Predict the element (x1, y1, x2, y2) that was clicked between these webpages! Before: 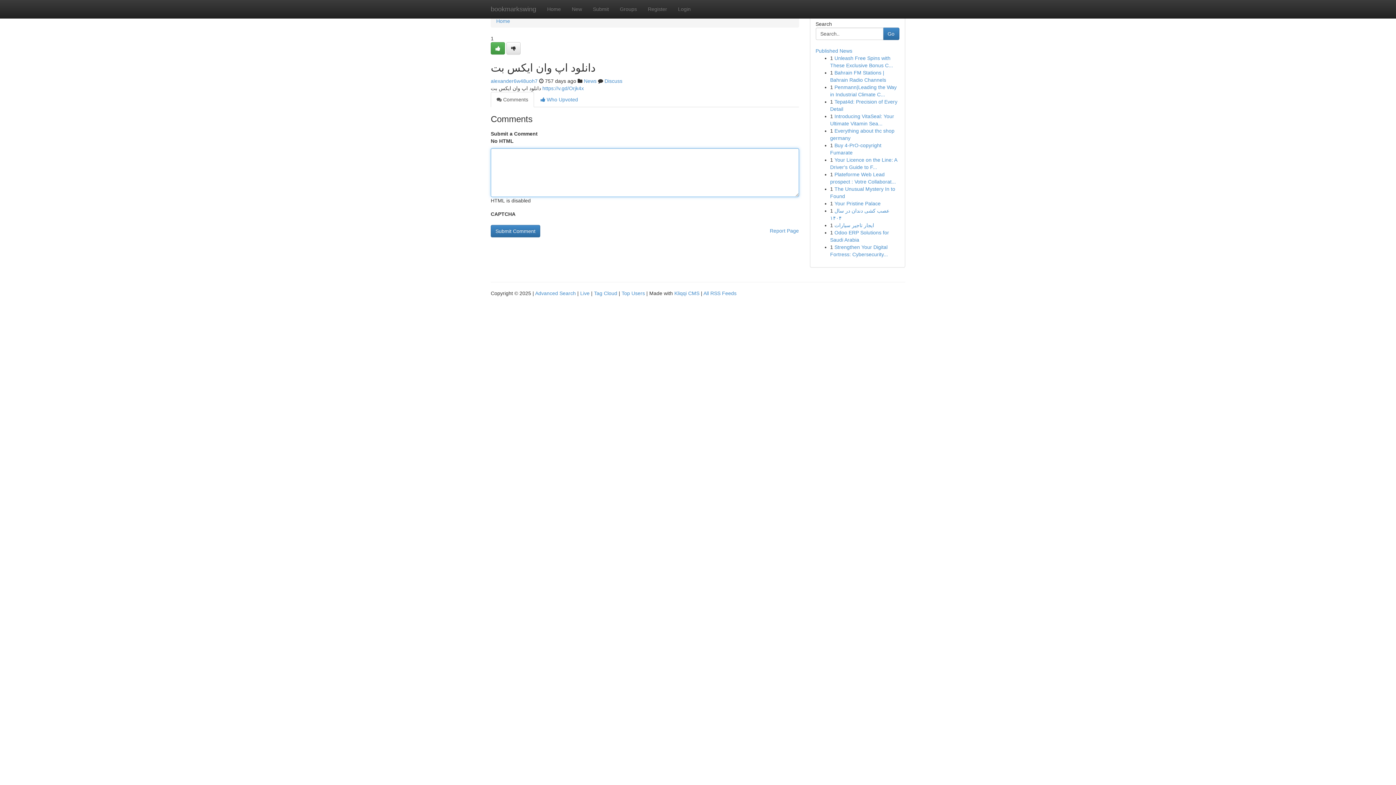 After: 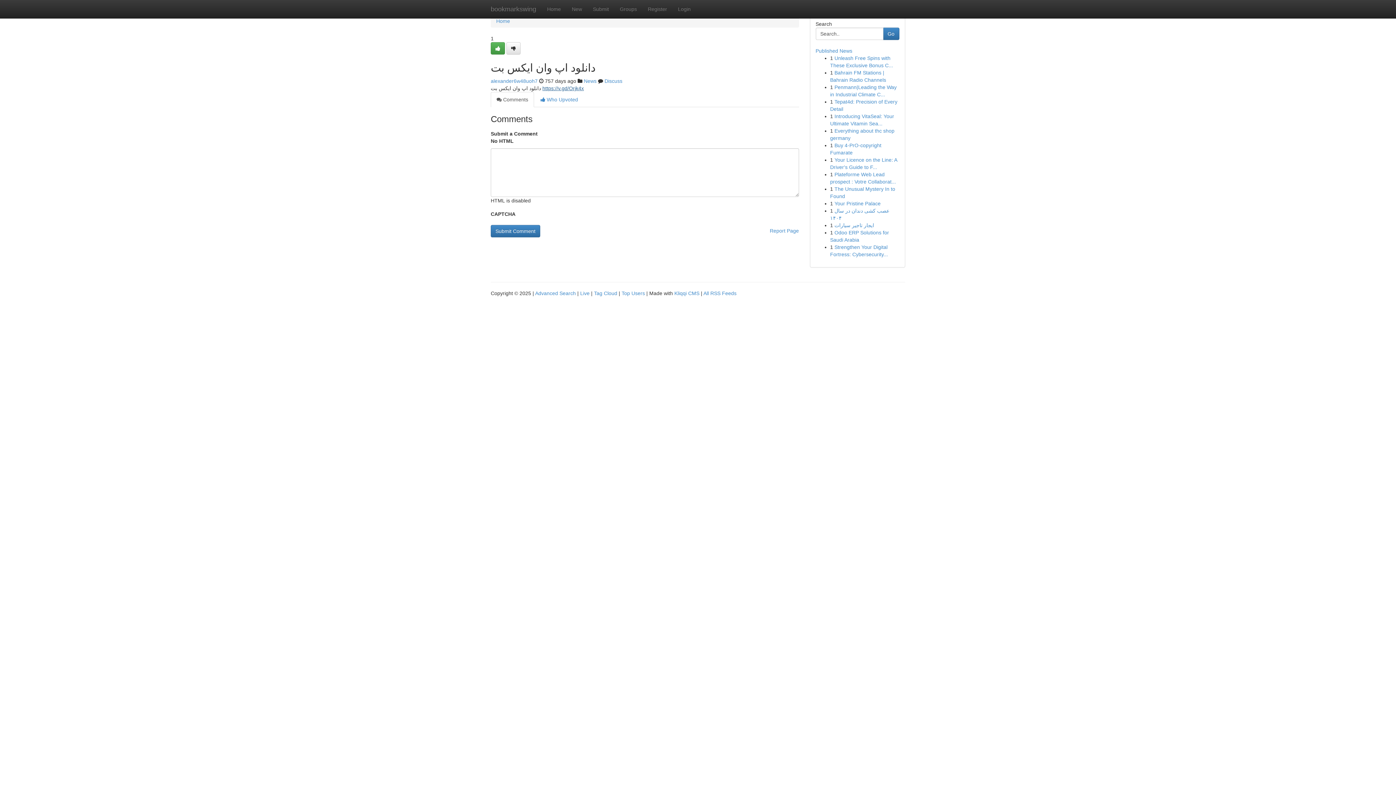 Action: bbox: (542, 85, 584, 91) label: https://v.gd/Orjk4x